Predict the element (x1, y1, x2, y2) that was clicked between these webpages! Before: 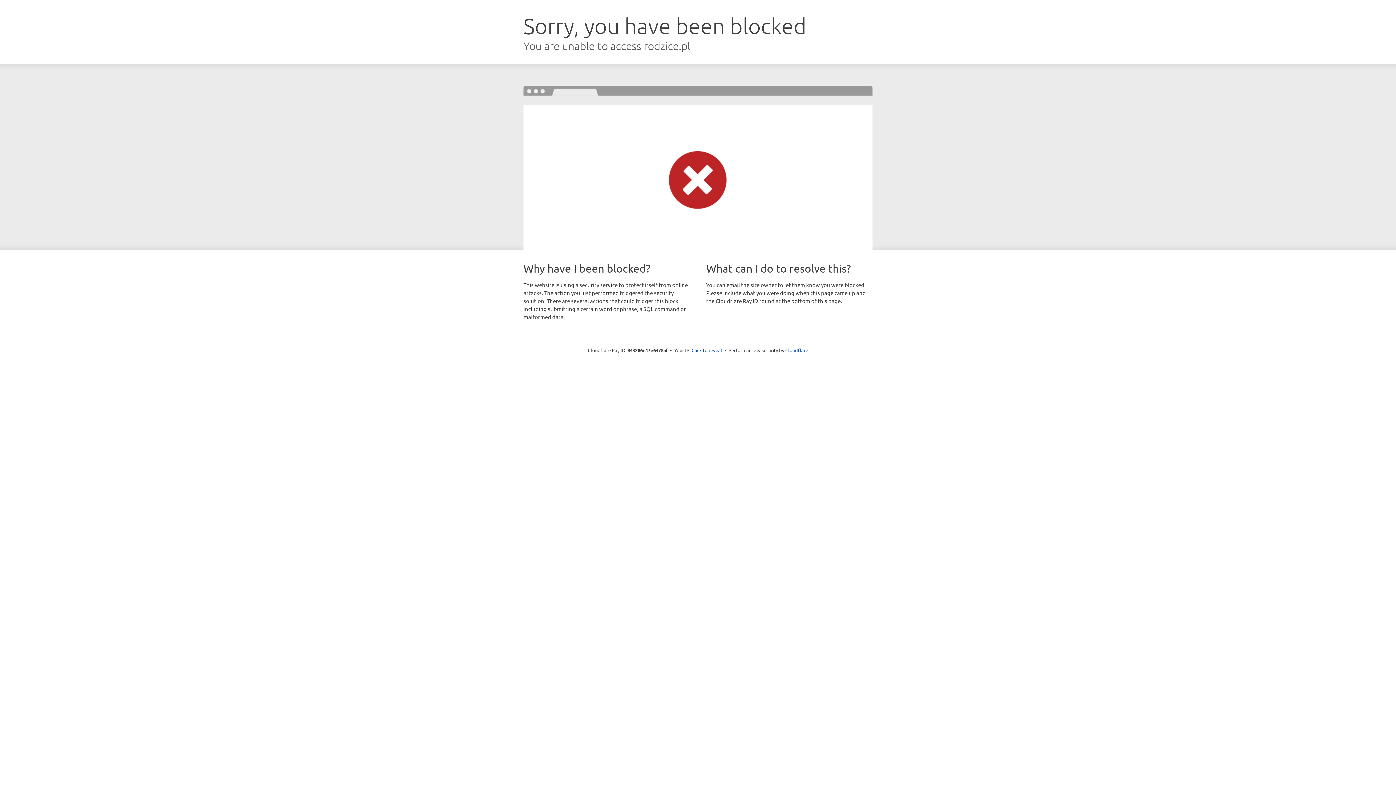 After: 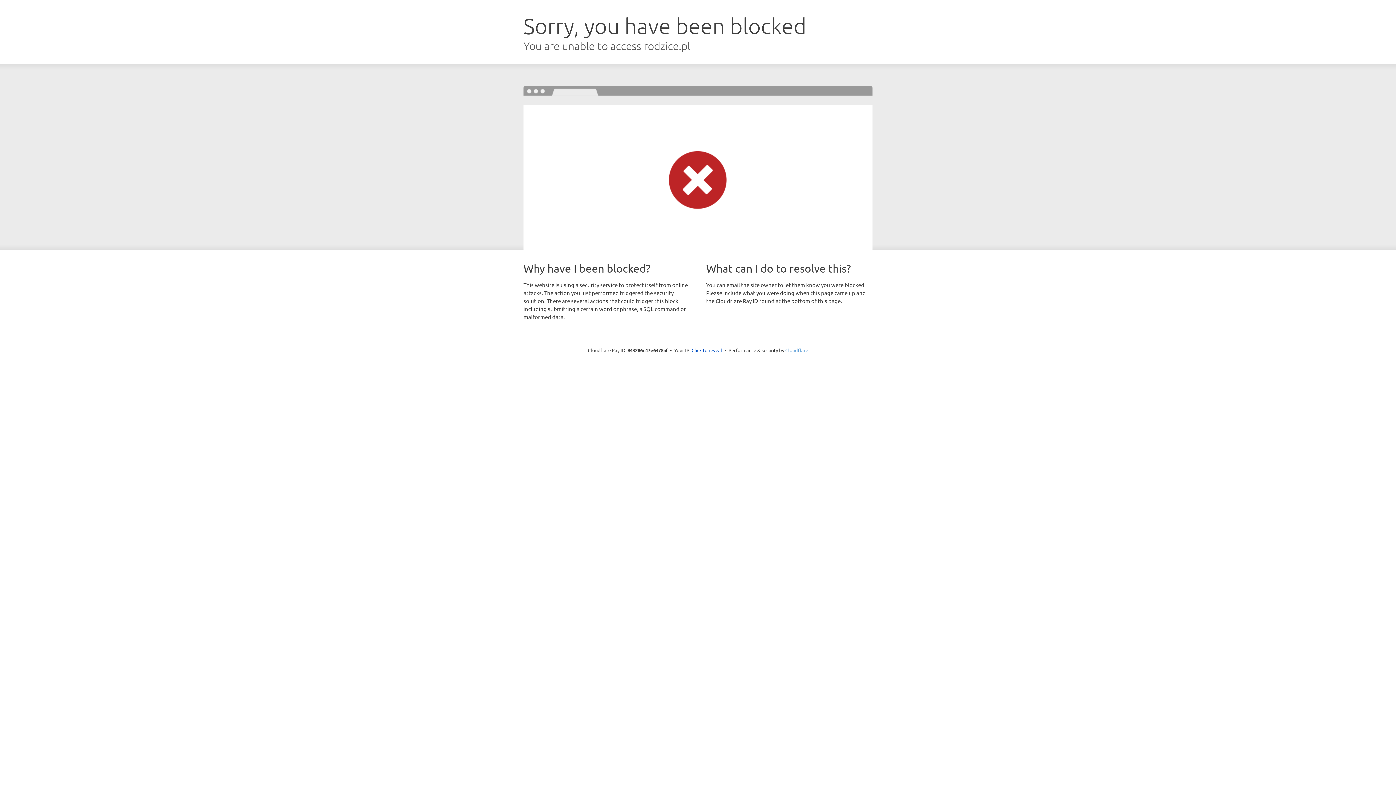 Action: label: Cloudflare bbox: (785, 347, 808, 353)